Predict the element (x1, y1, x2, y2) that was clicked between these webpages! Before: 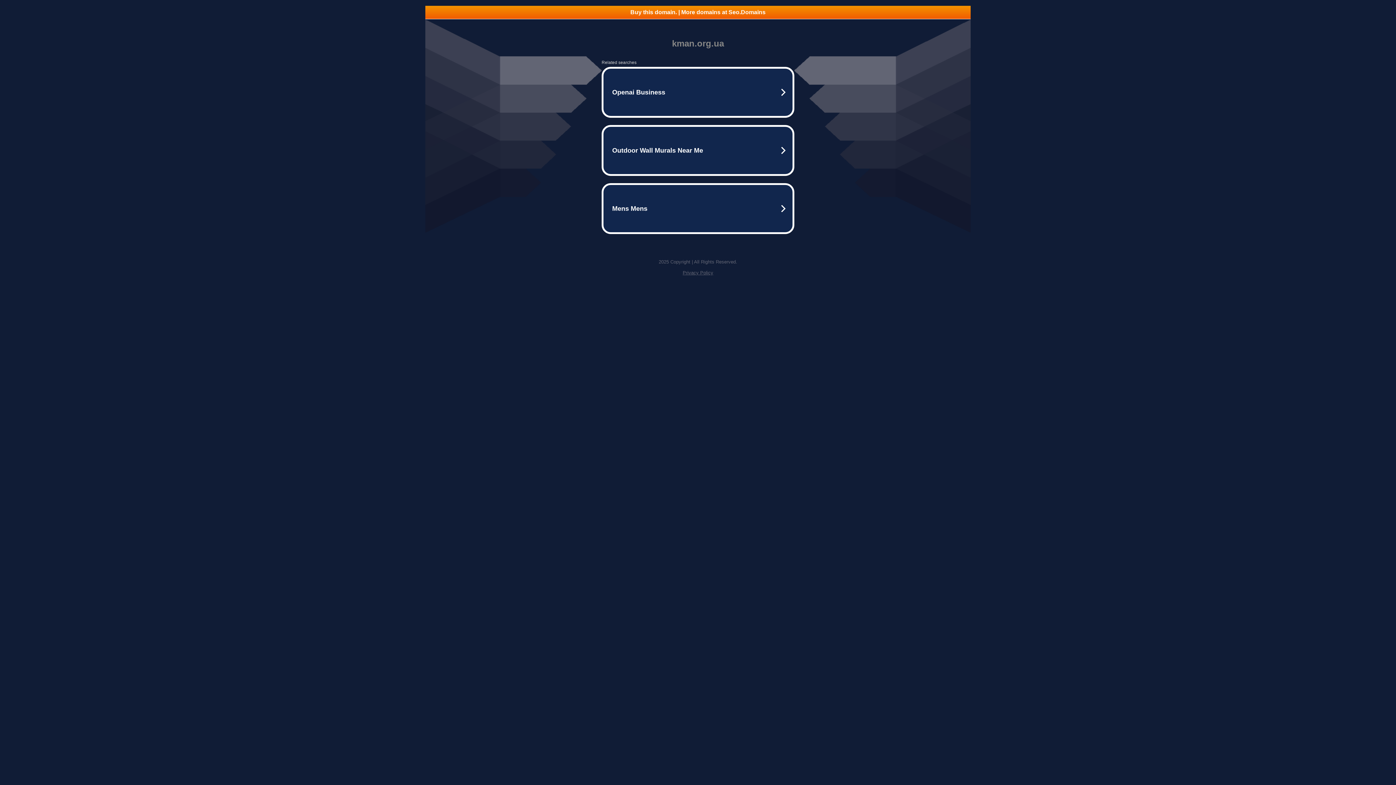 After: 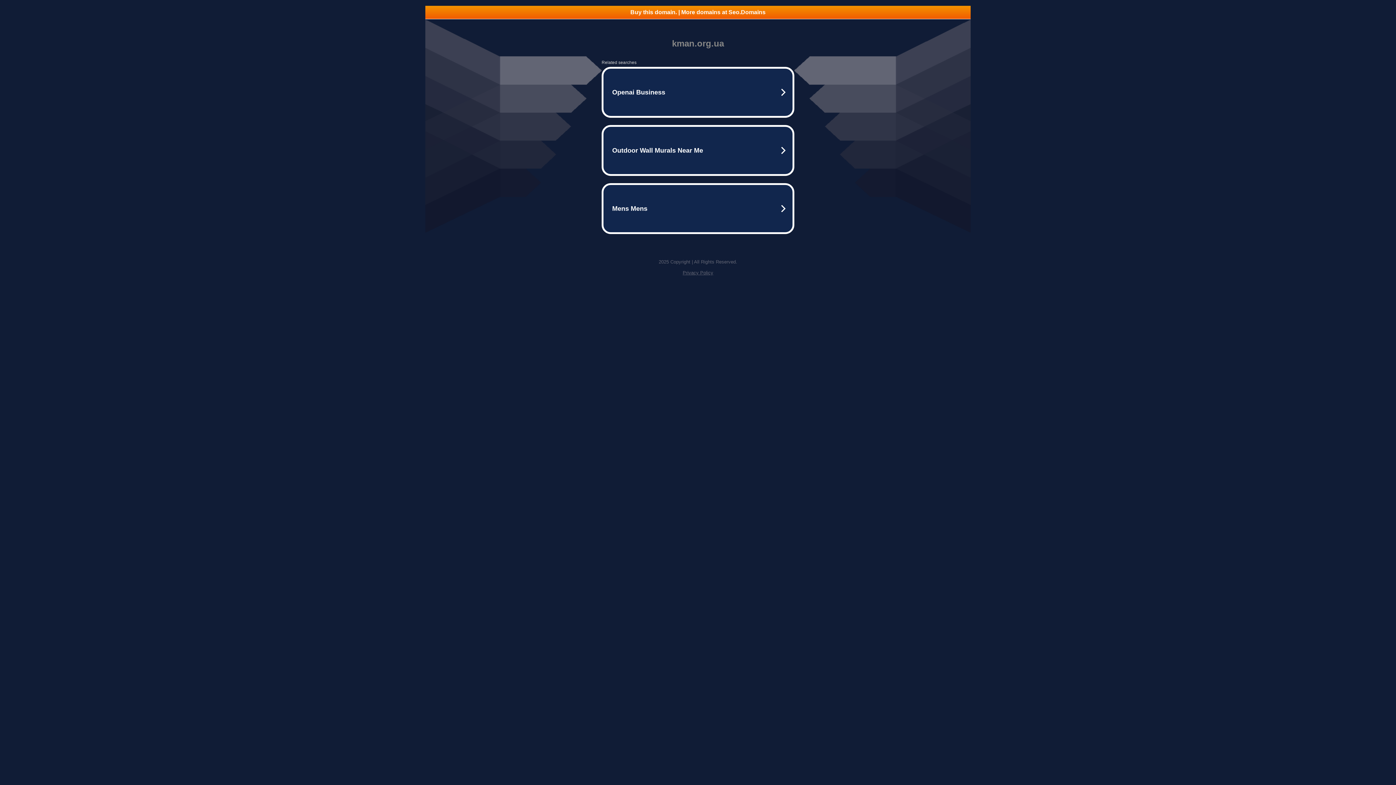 Action: label: Privacy Policy bbox: (682, 270, 713, 275)